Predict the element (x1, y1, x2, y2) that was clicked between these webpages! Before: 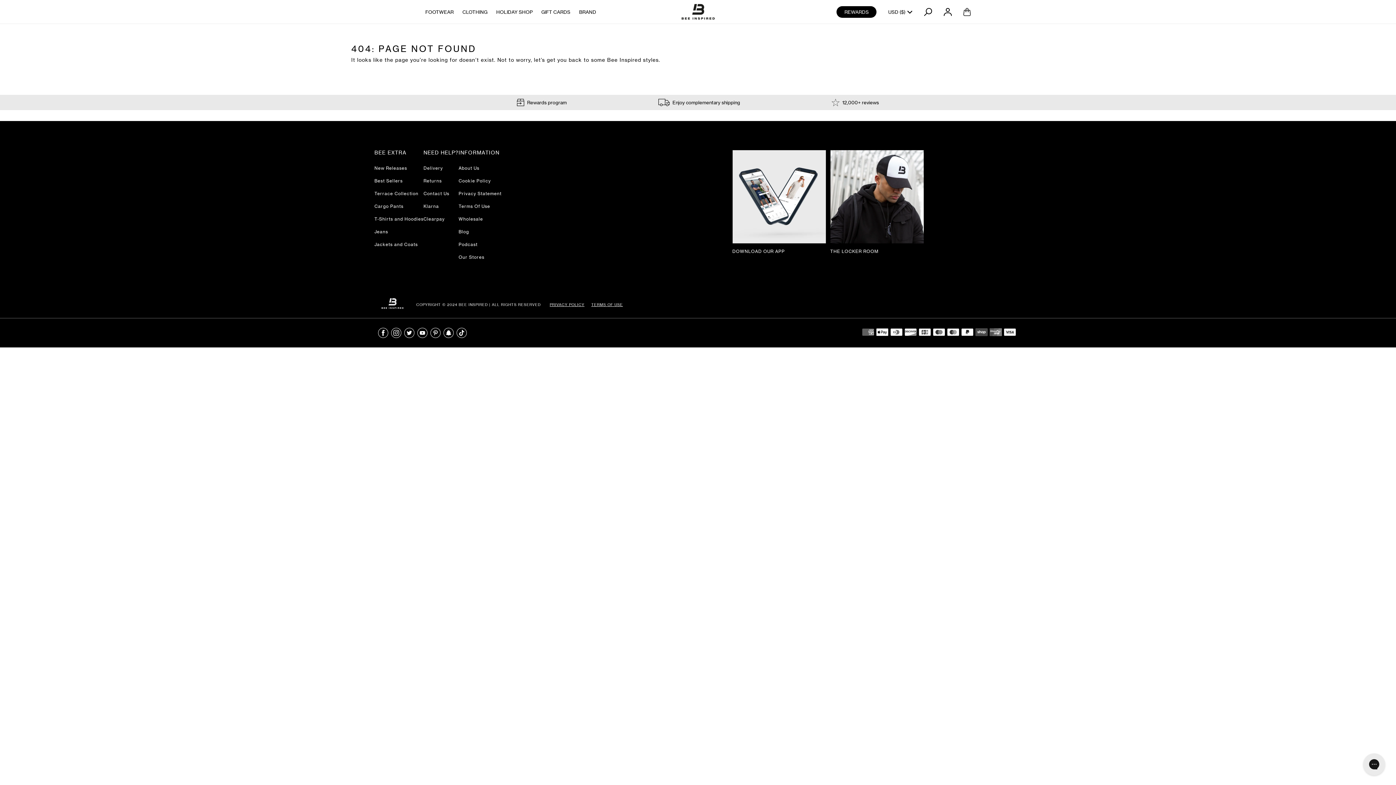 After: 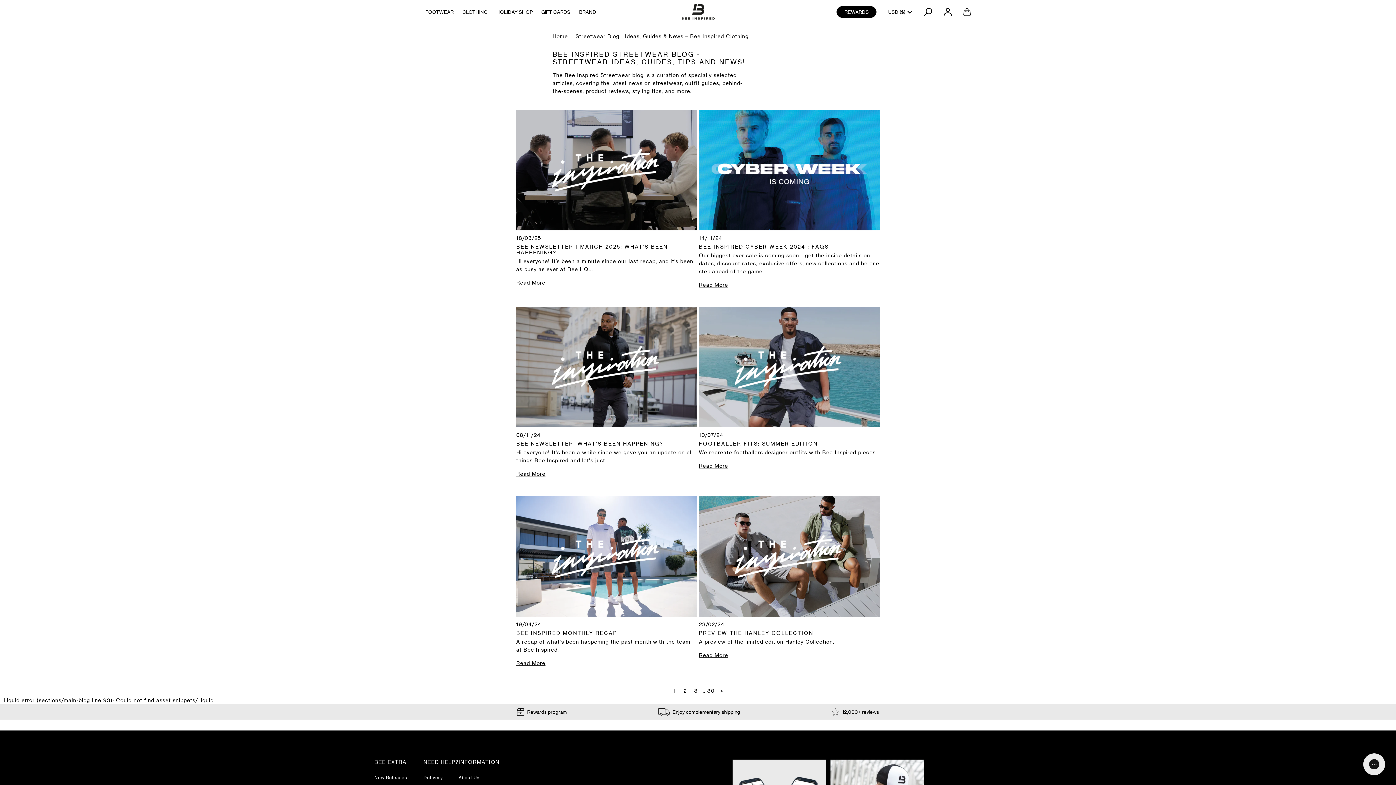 Action: bbox: (579, 8, 596, 14) label: BRAND